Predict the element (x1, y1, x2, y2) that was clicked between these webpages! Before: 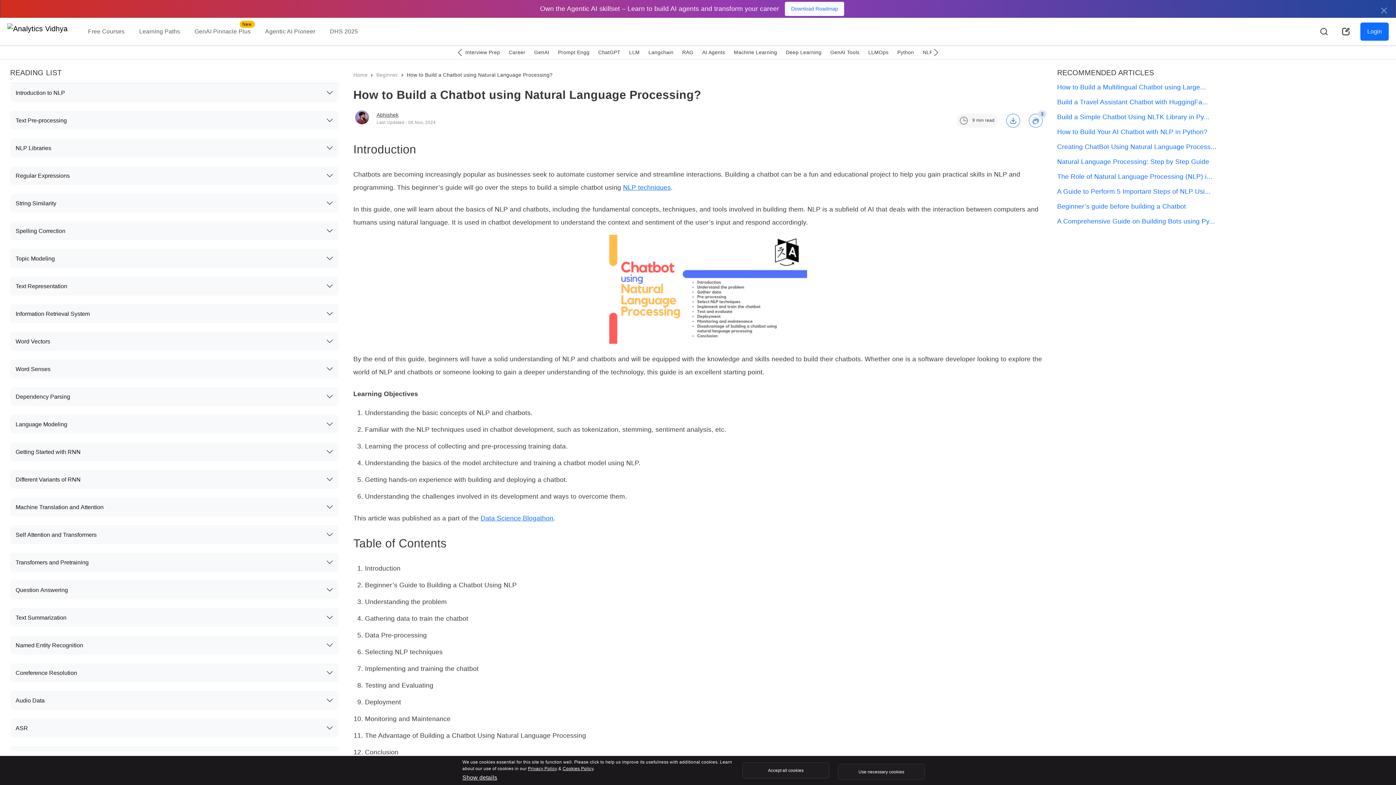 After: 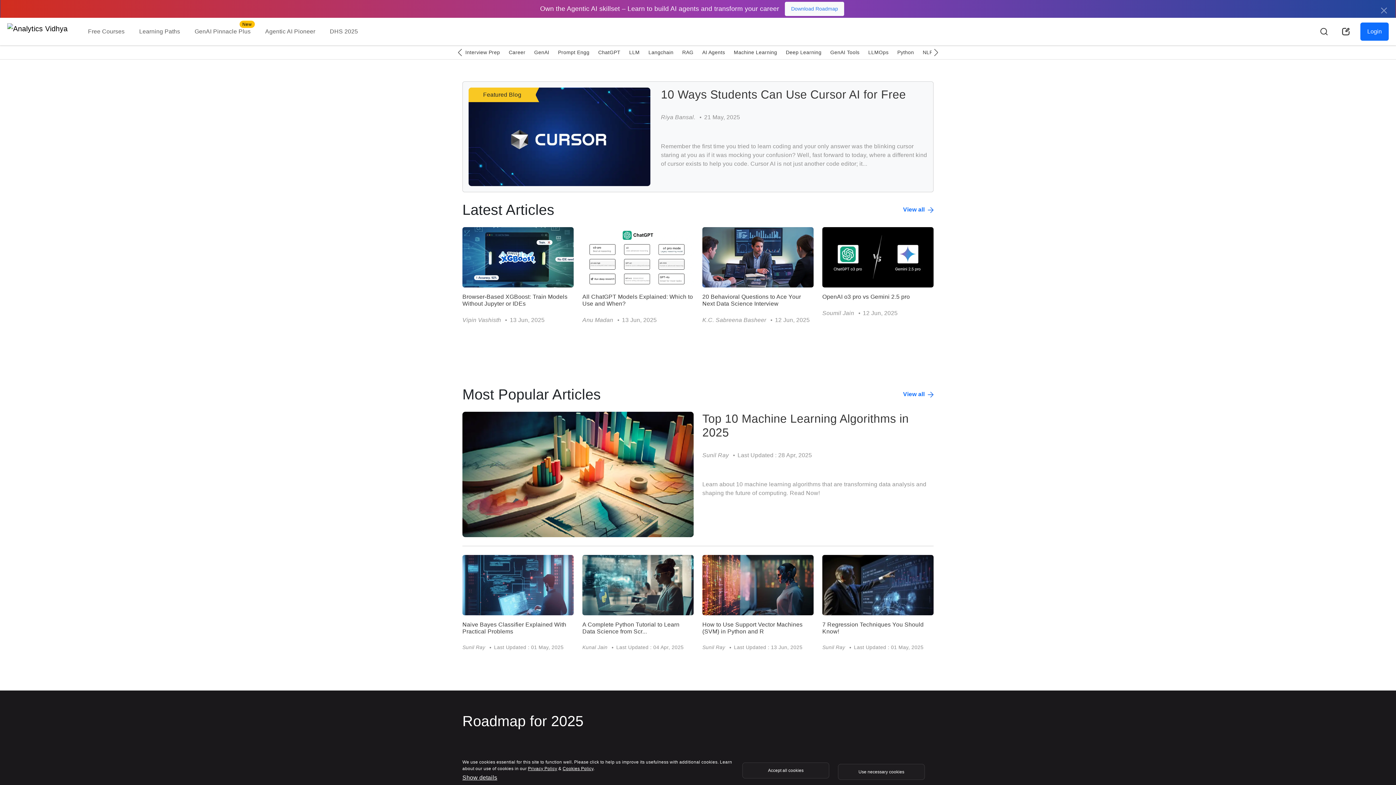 Action: bbox: (7, 20, 67, 42)